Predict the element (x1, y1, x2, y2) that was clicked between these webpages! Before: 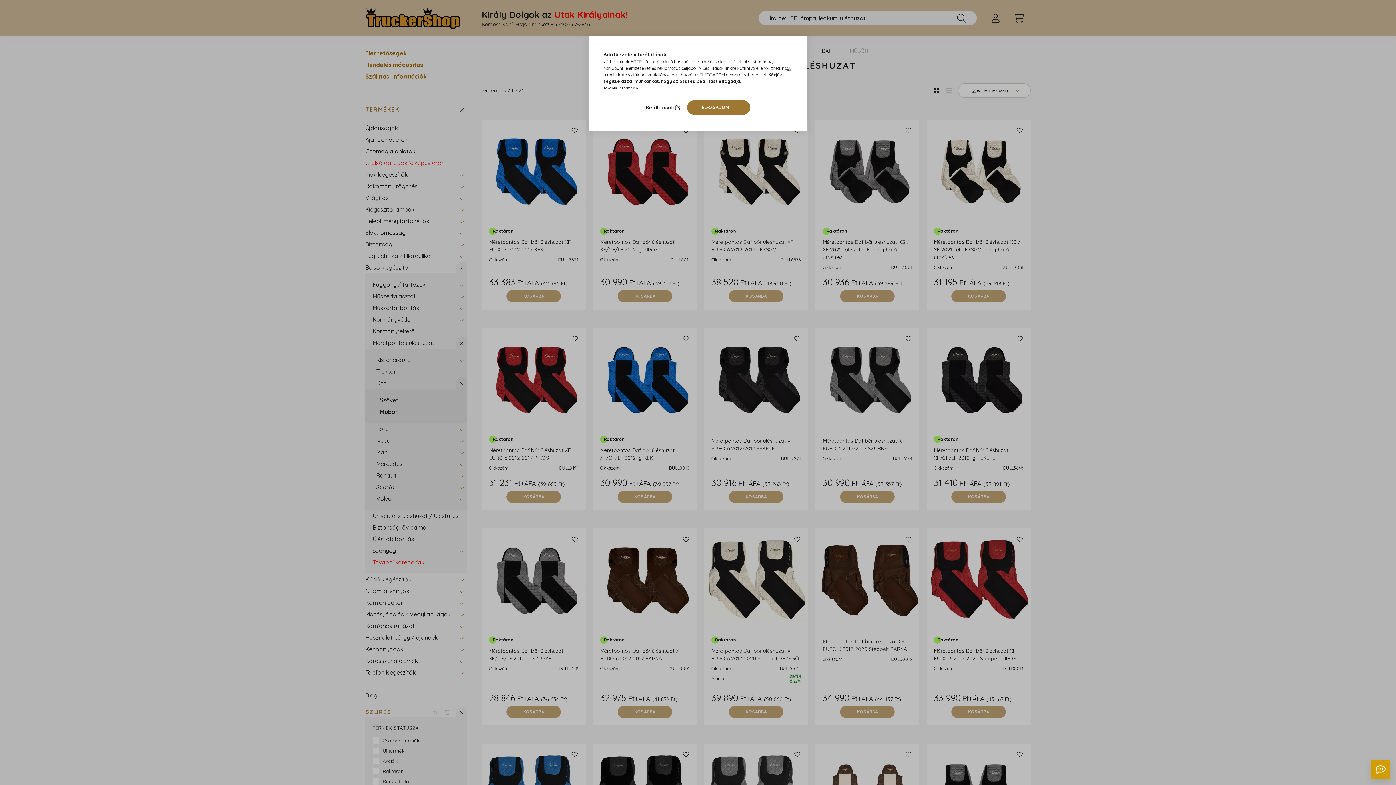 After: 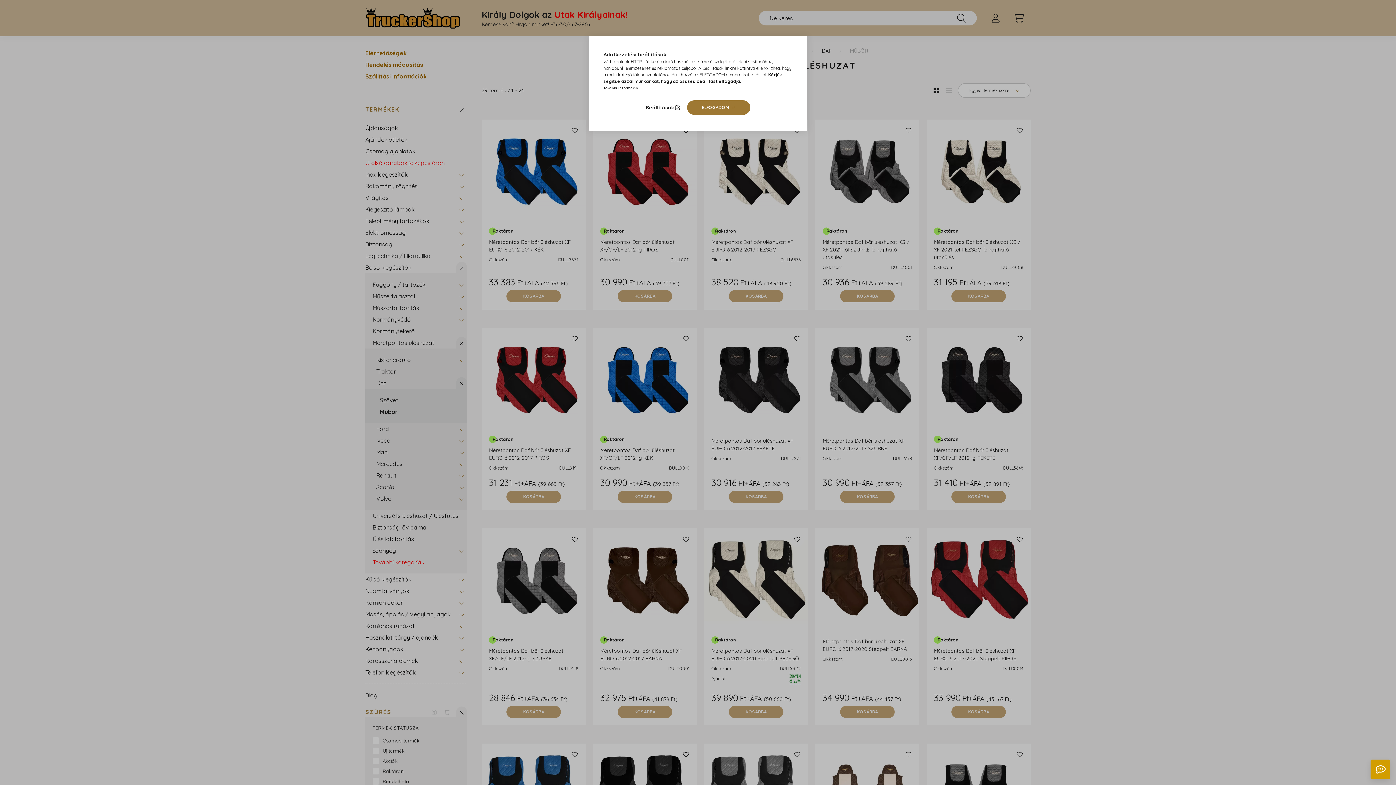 Action: bbox: (603, 85, 638, 90) label: További információ